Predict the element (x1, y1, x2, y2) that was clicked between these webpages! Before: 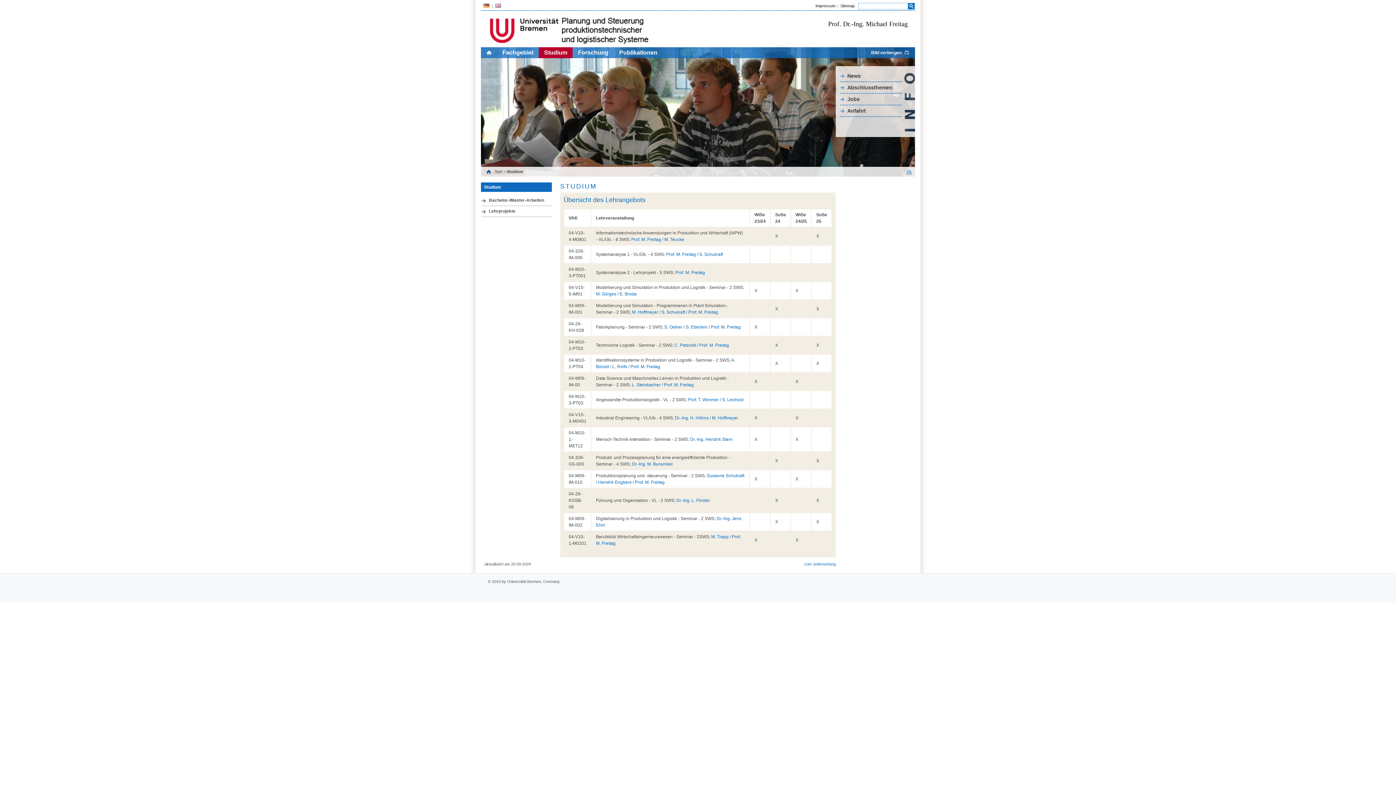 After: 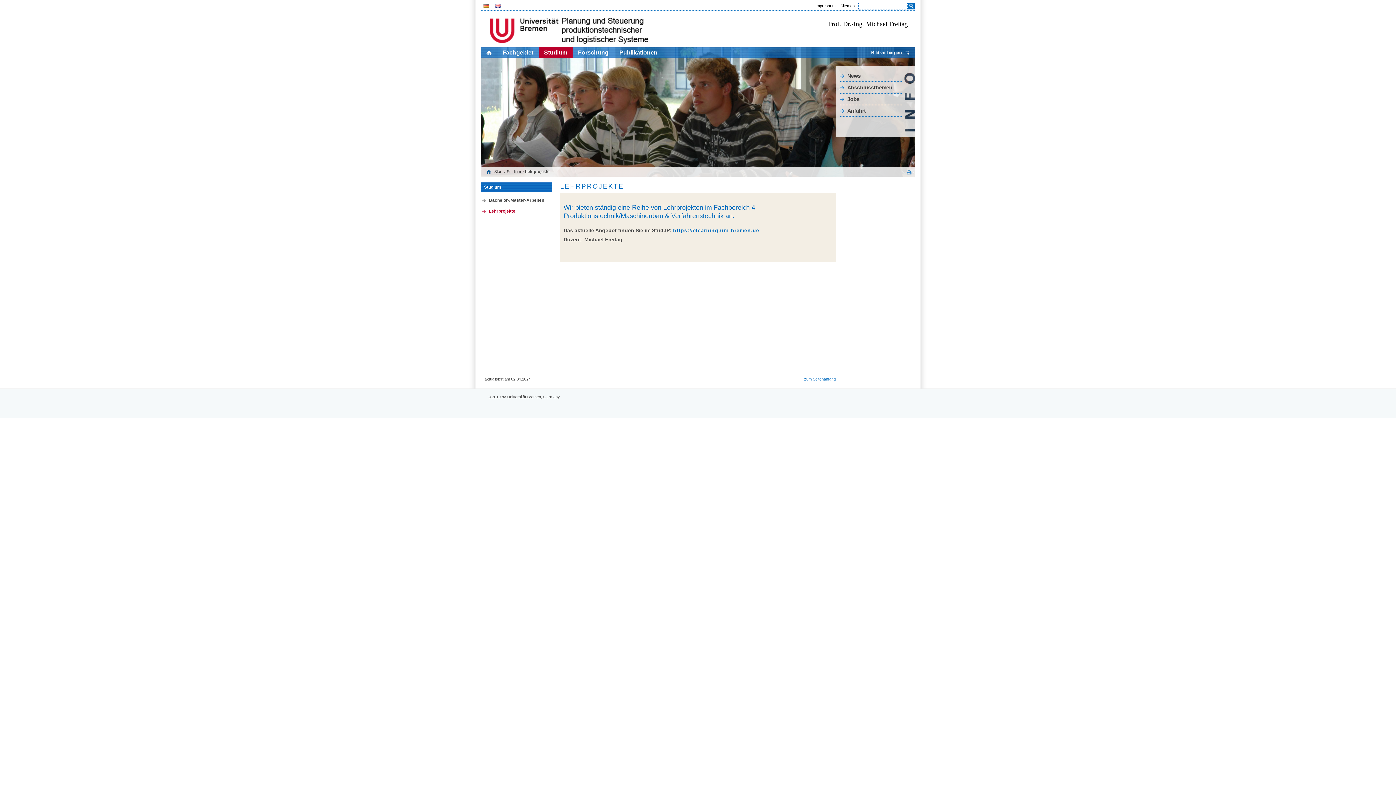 Action: label: Lehrprojekte bbox: (481, 206, 552, 216)